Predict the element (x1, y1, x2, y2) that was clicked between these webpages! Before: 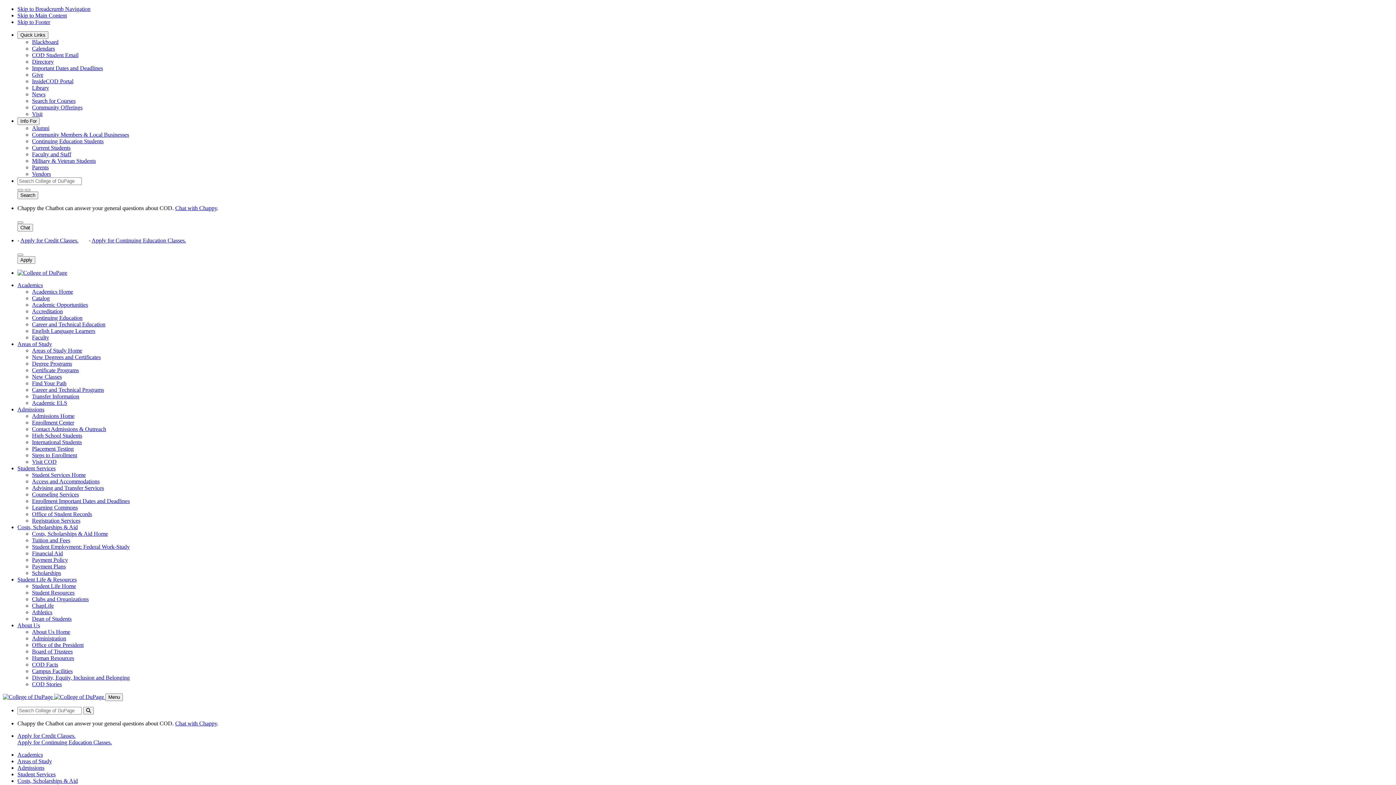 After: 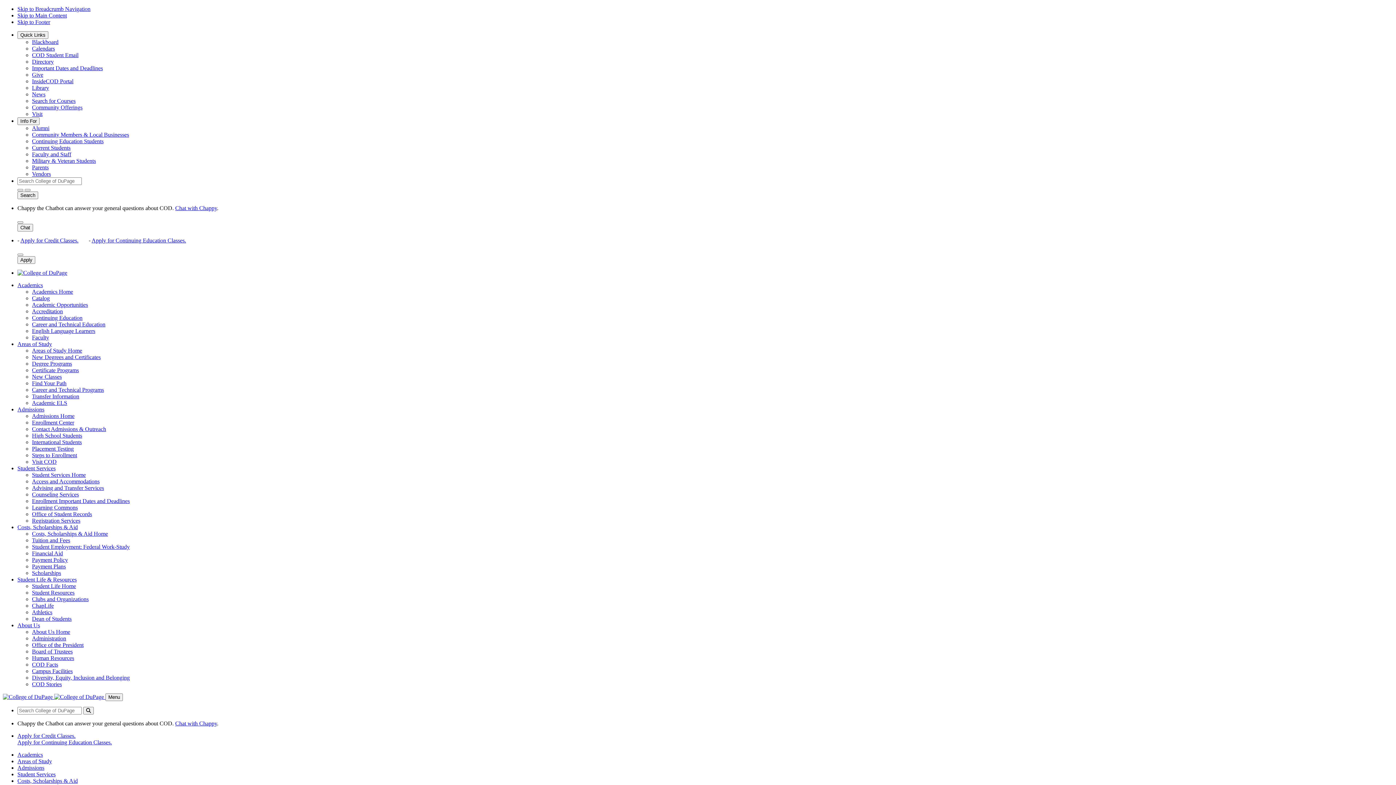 Action: bbox: (17, 778, 77, 784) label: Costs, Scholarships & Aid